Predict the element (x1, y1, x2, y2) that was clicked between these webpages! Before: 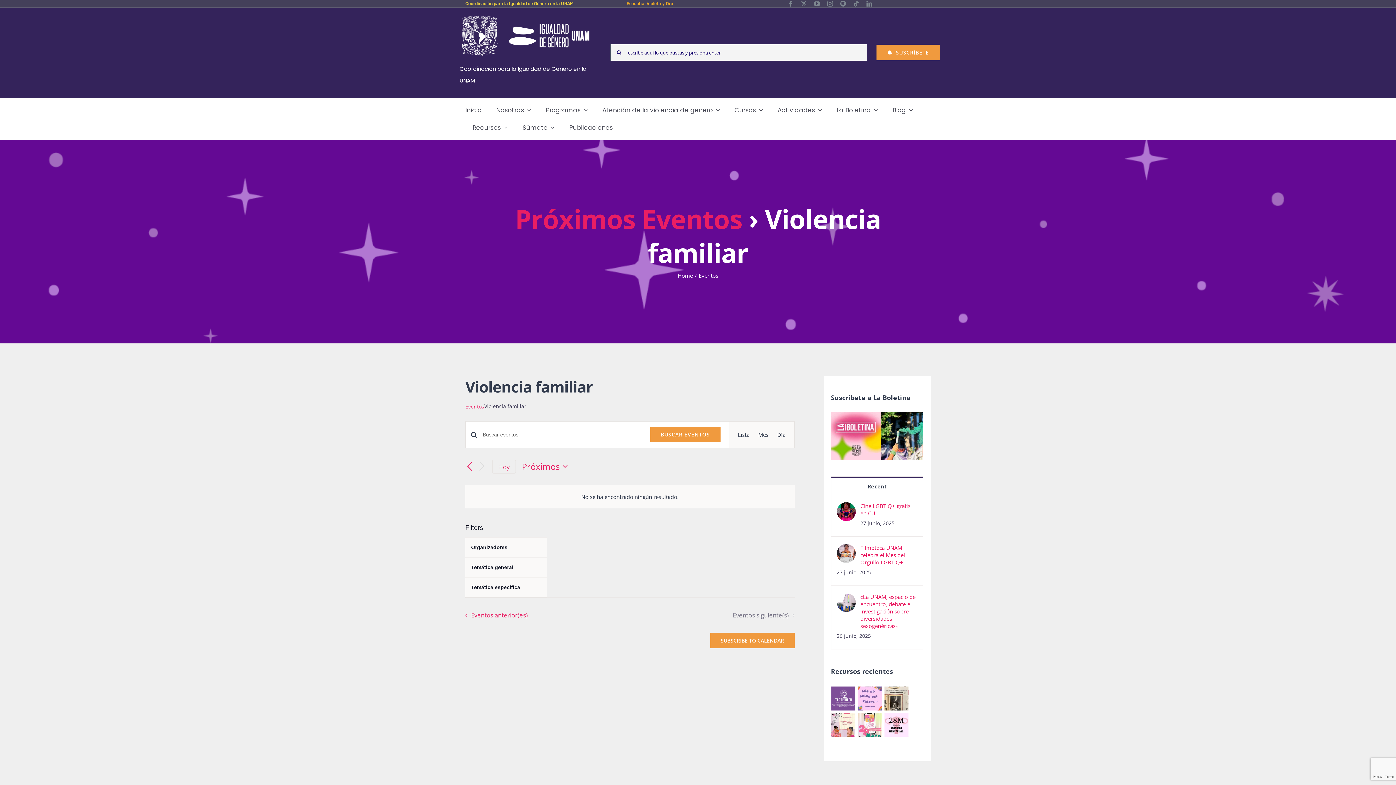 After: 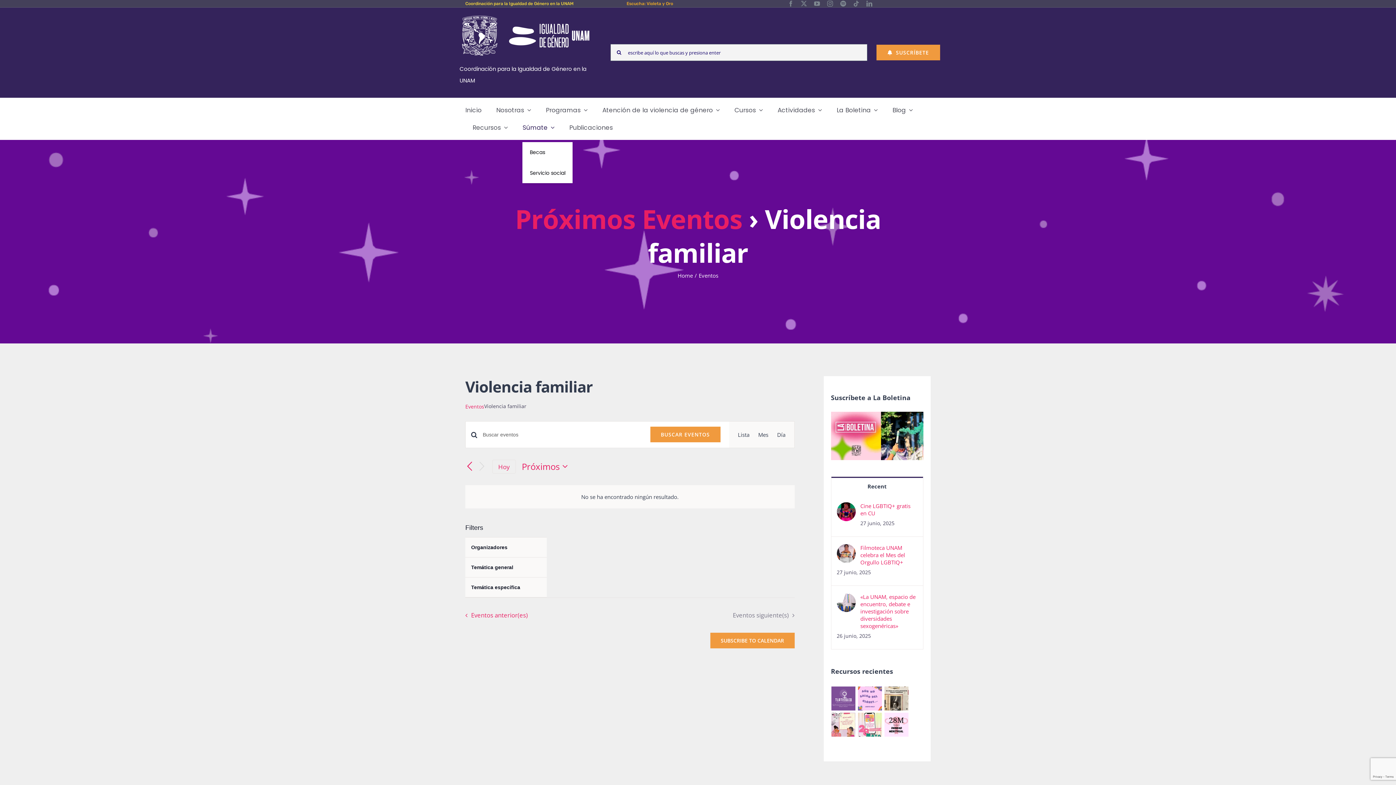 Action: label: Súmate bbox: (522, 118, 554, 136)